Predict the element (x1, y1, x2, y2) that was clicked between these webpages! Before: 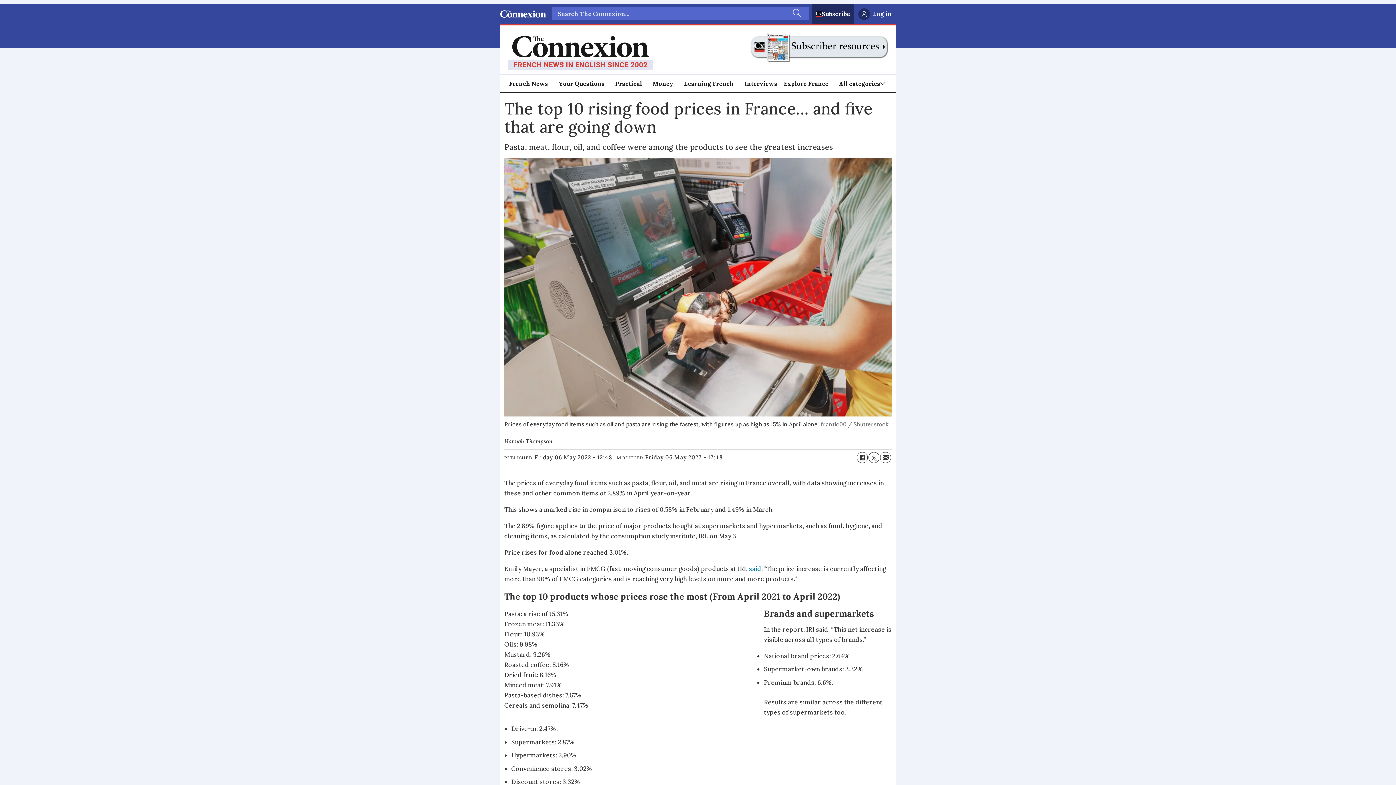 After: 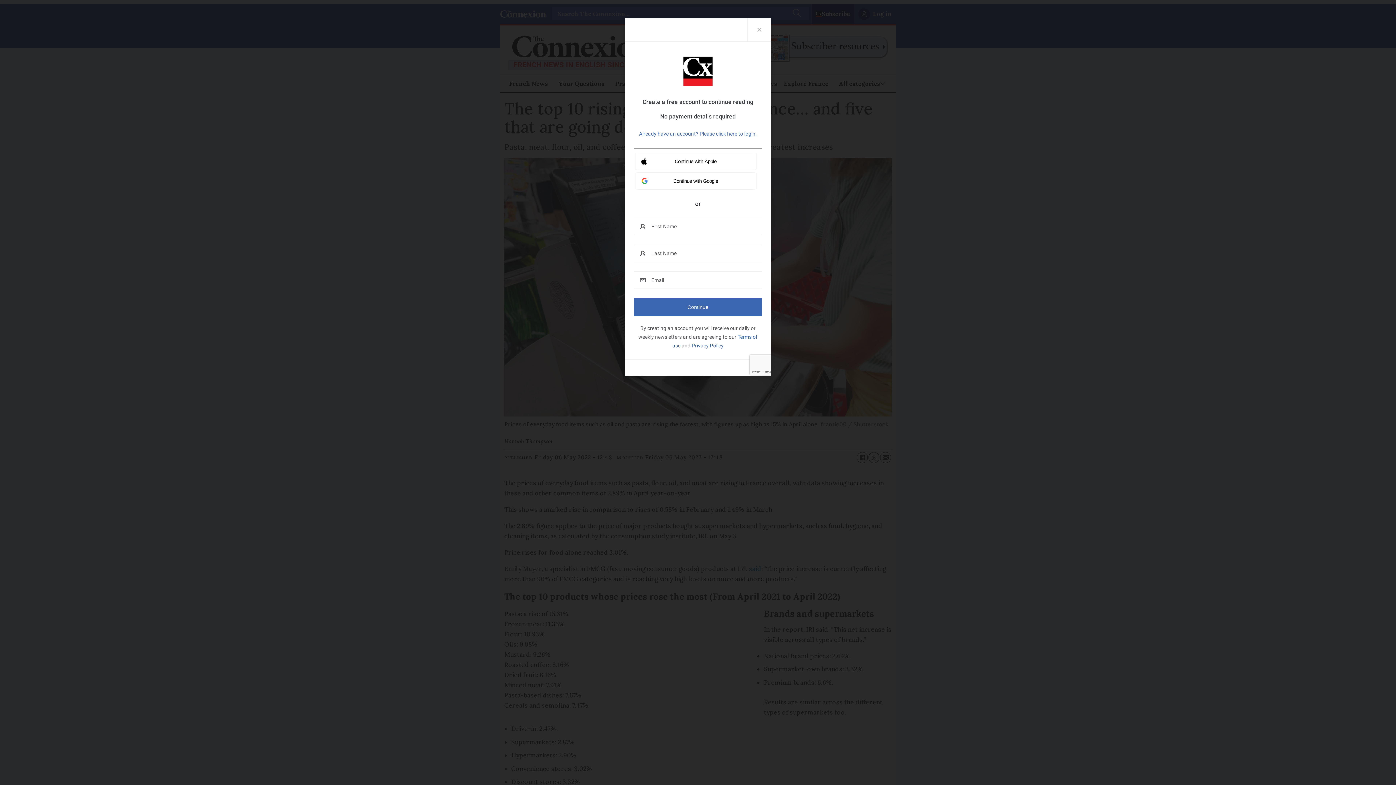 Action: label: Del på Facebook bbox: (857, 452, 867, 463)